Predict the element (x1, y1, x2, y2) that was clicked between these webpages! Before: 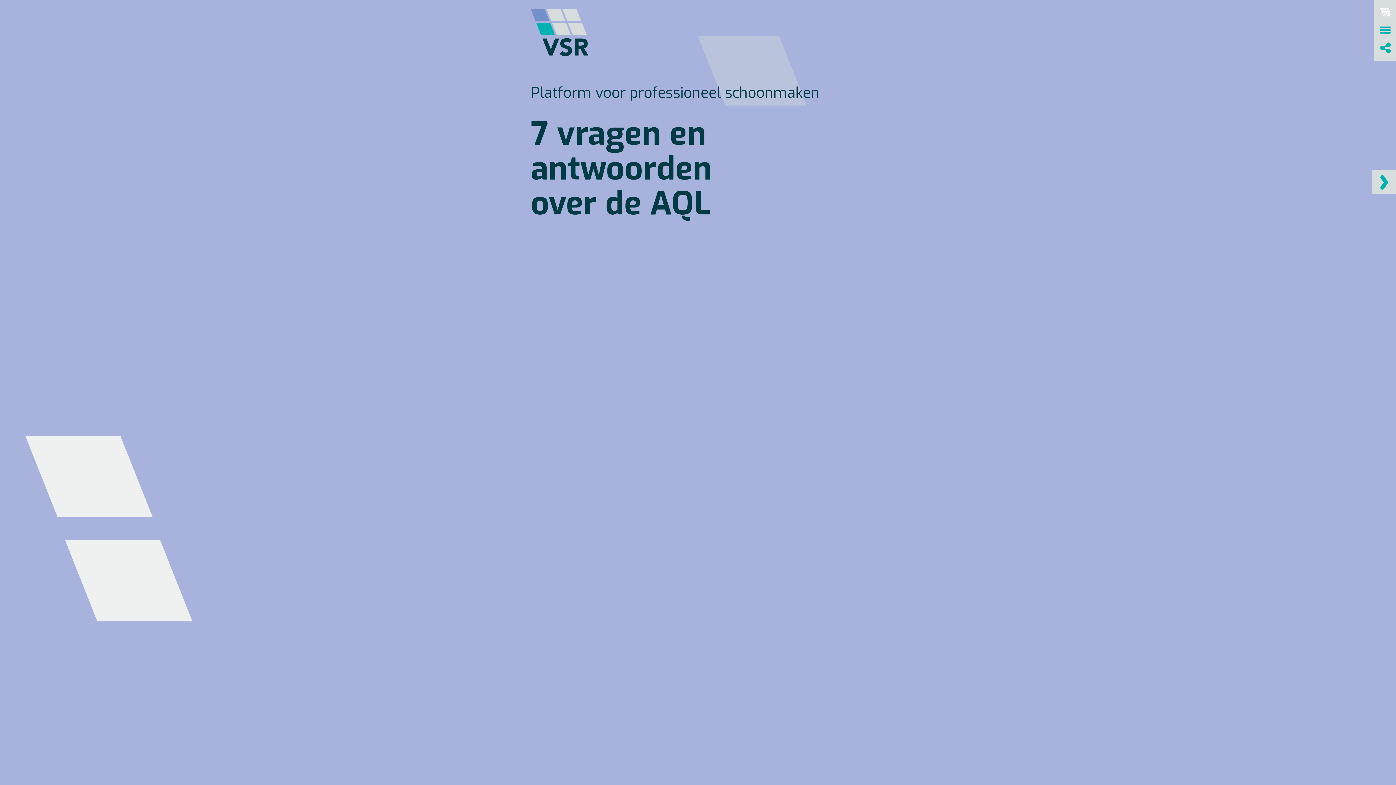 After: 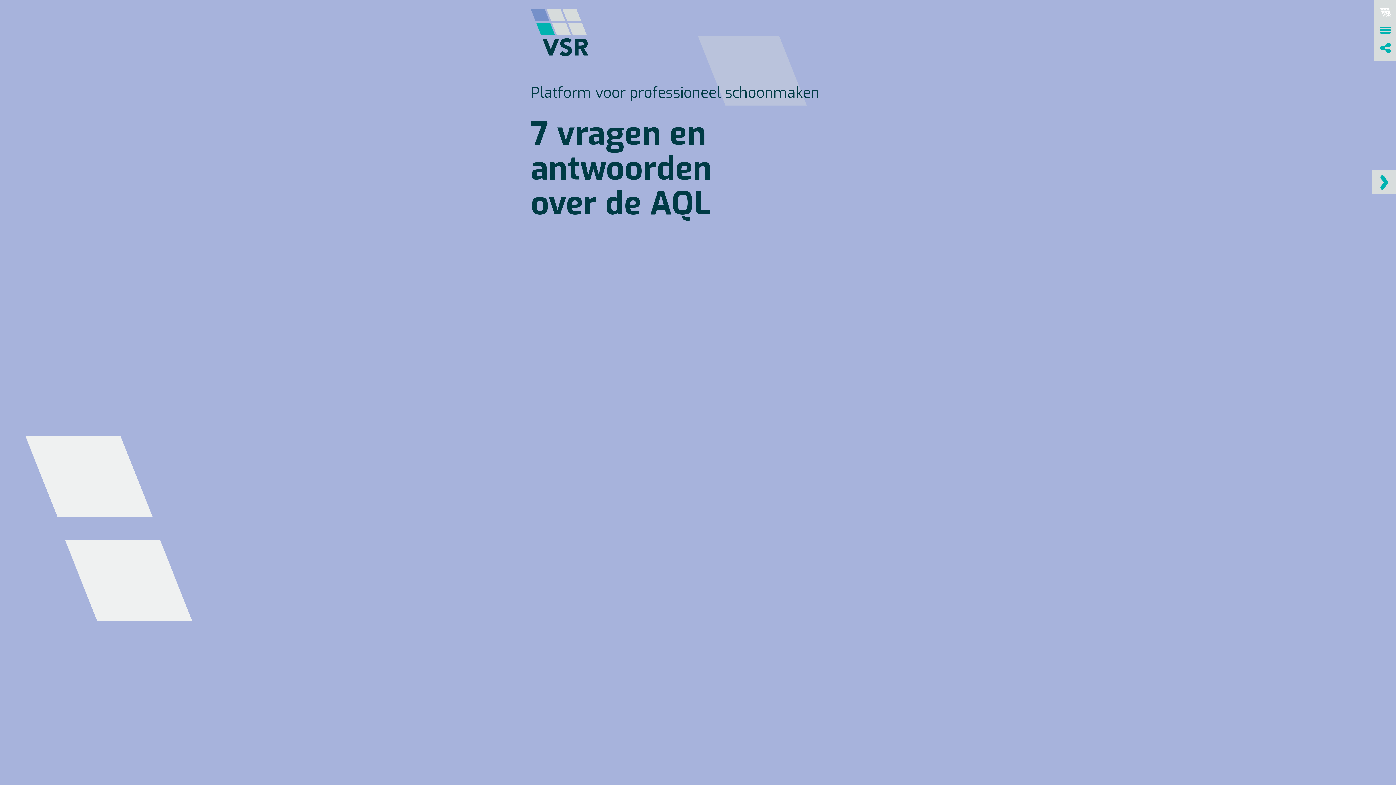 Action: bbox: (1374, 70, 1396, 87)